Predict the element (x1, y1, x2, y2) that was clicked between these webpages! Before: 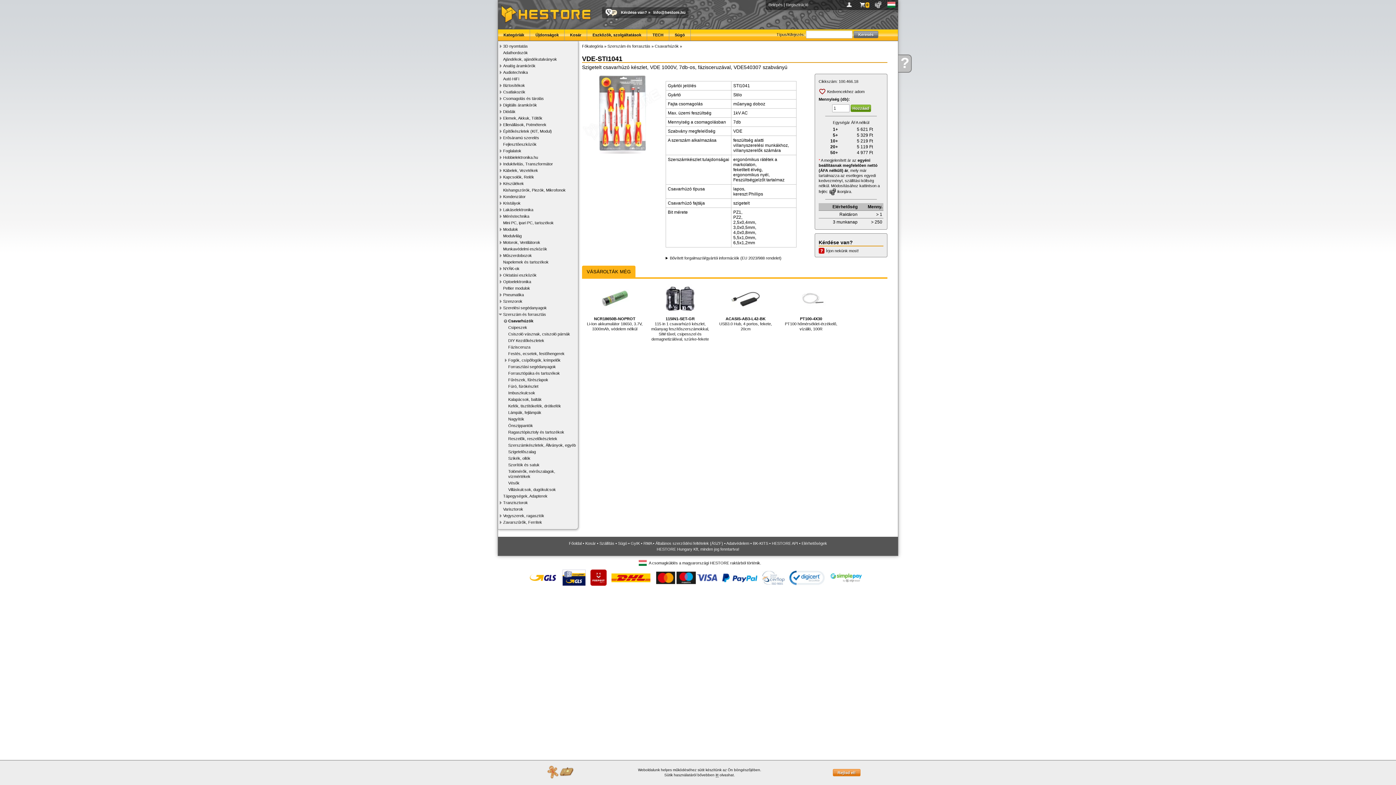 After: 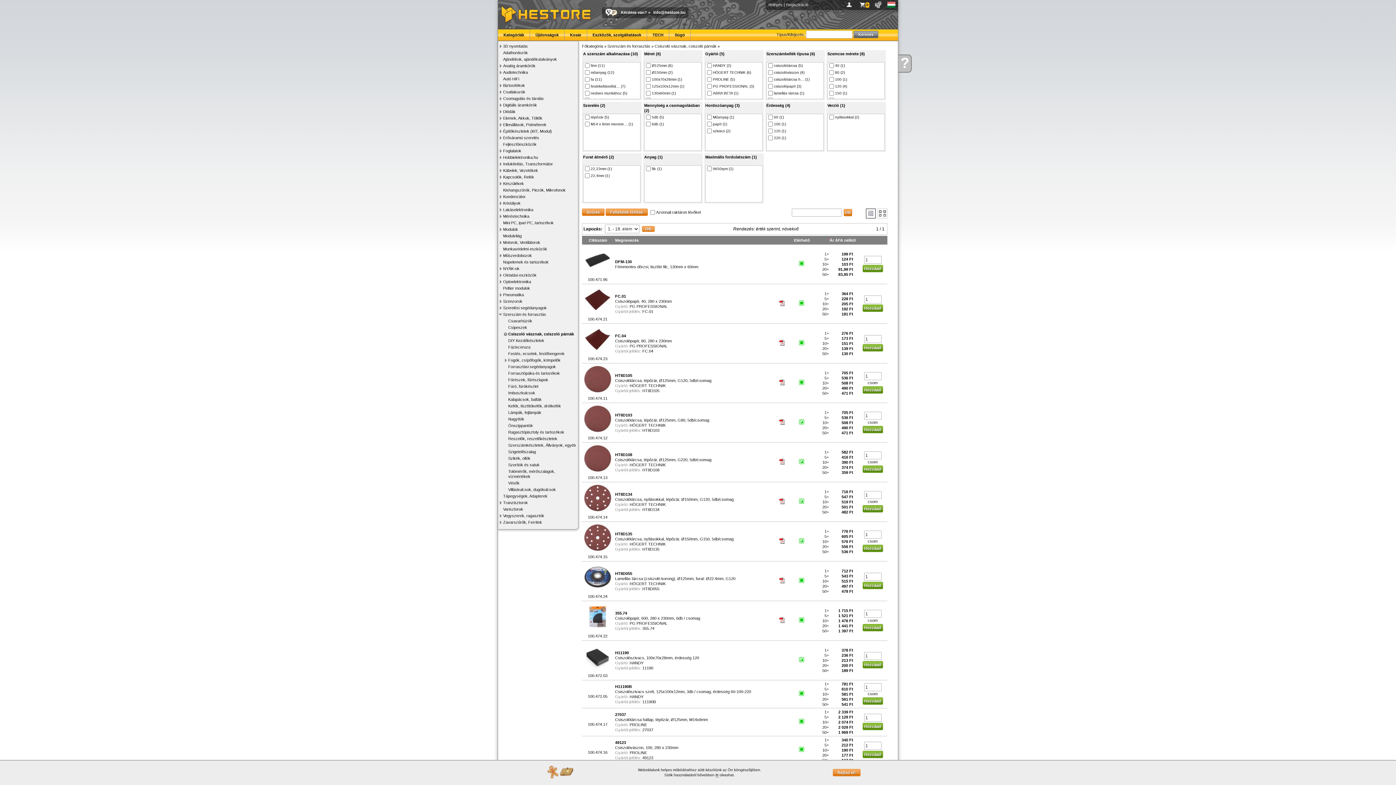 Action: label: Csiszoló vásznak, csiszoló párnák bbox: (503, 330, 578, 337)